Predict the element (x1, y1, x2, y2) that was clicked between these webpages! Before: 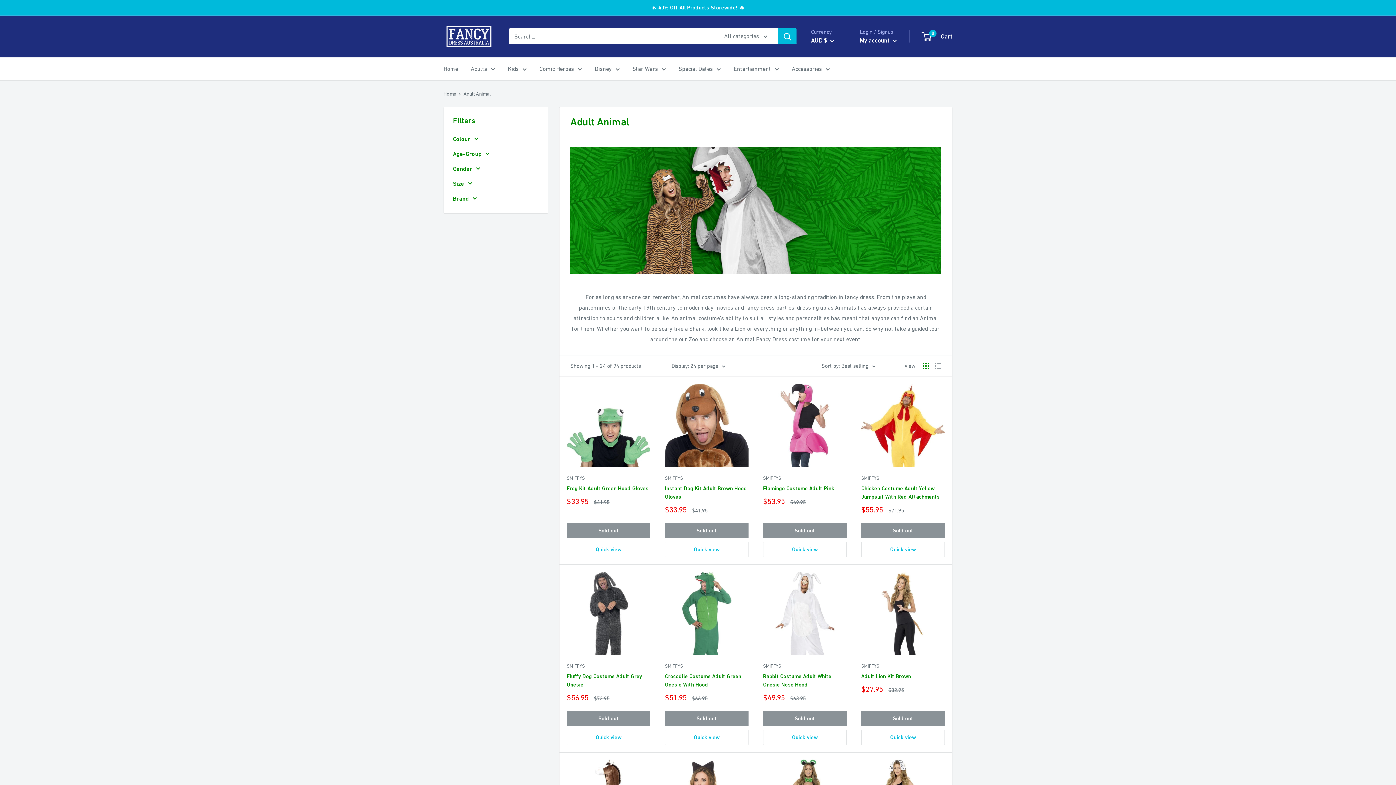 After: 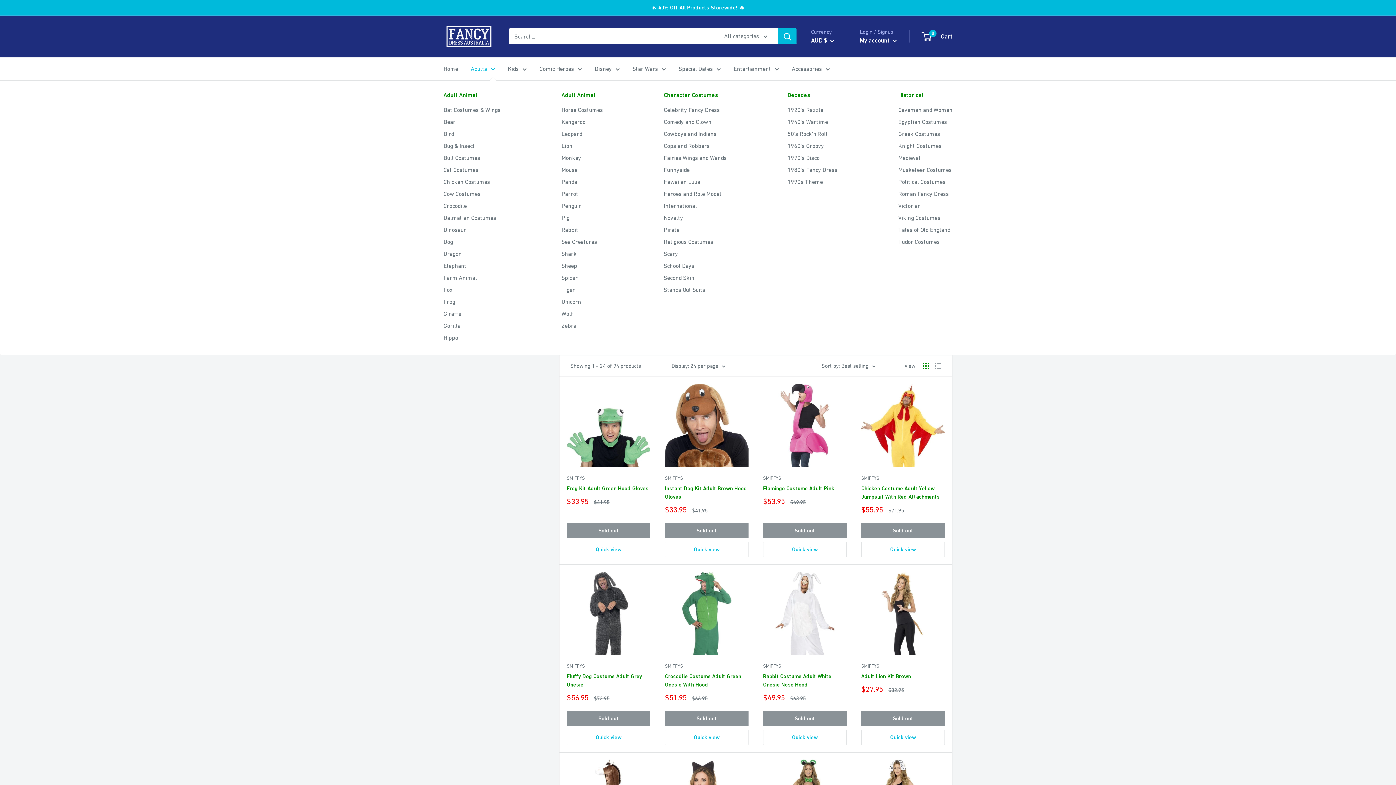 Action: bbox: (470, 63, 495, 74) label: Adults